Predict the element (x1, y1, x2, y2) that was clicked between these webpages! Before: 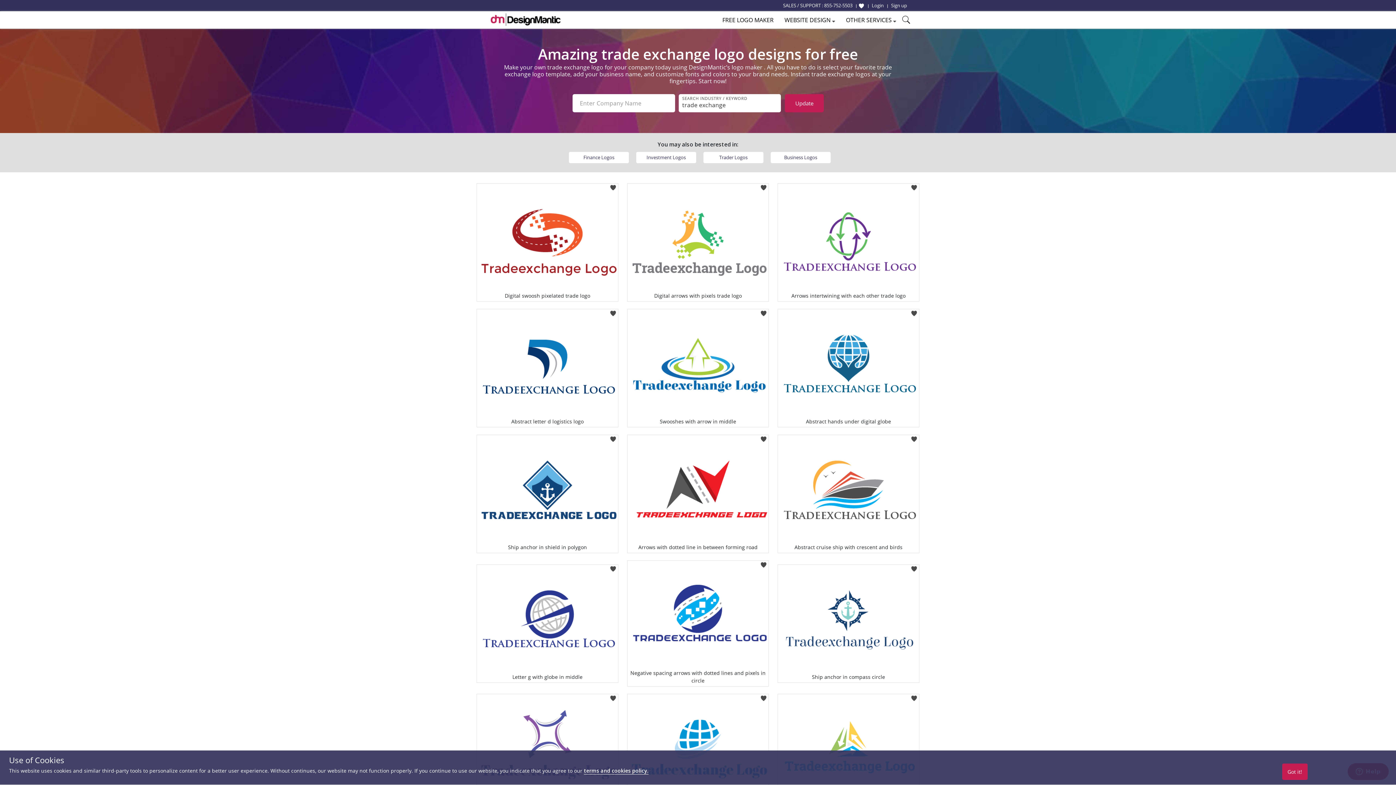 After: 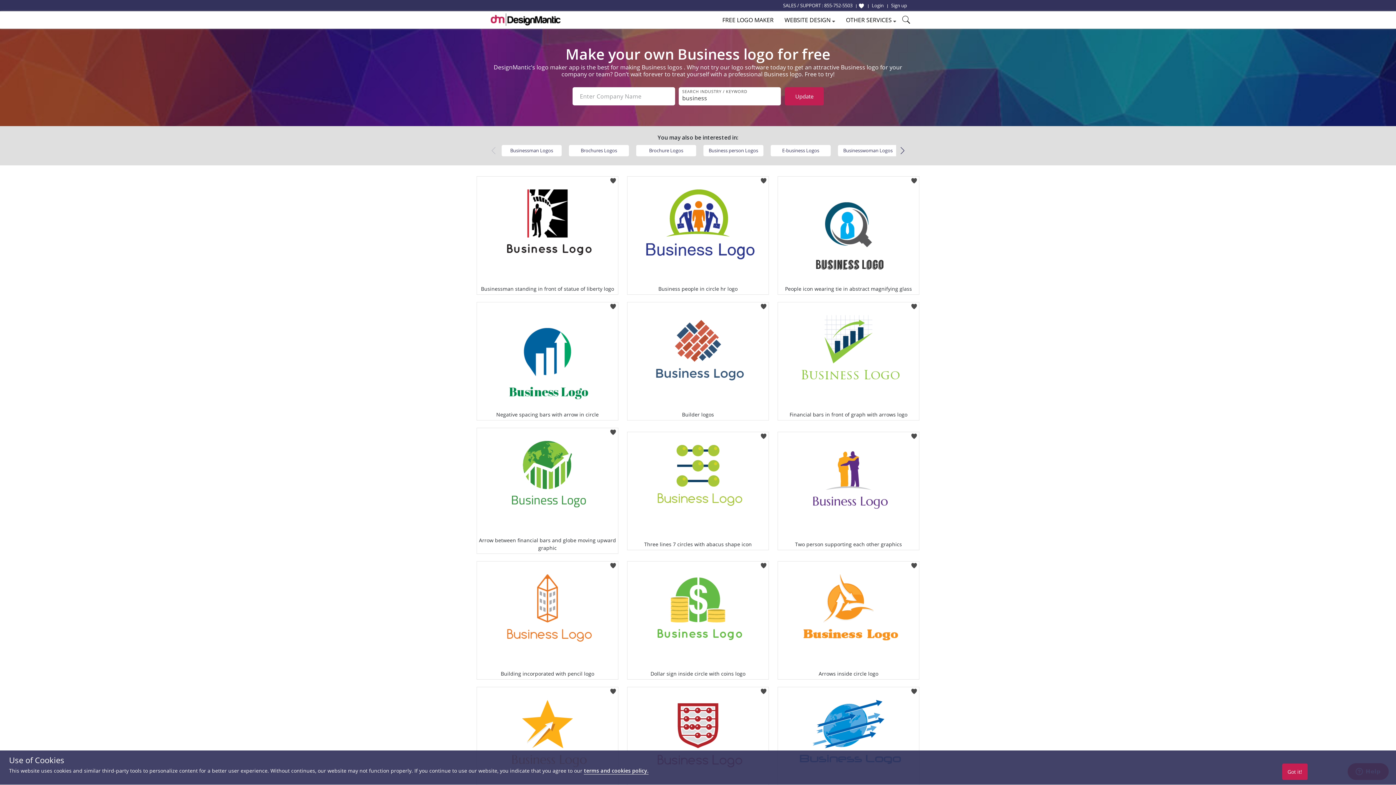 Action: label: Business Logos bbox: (770, 152, 830, 163)